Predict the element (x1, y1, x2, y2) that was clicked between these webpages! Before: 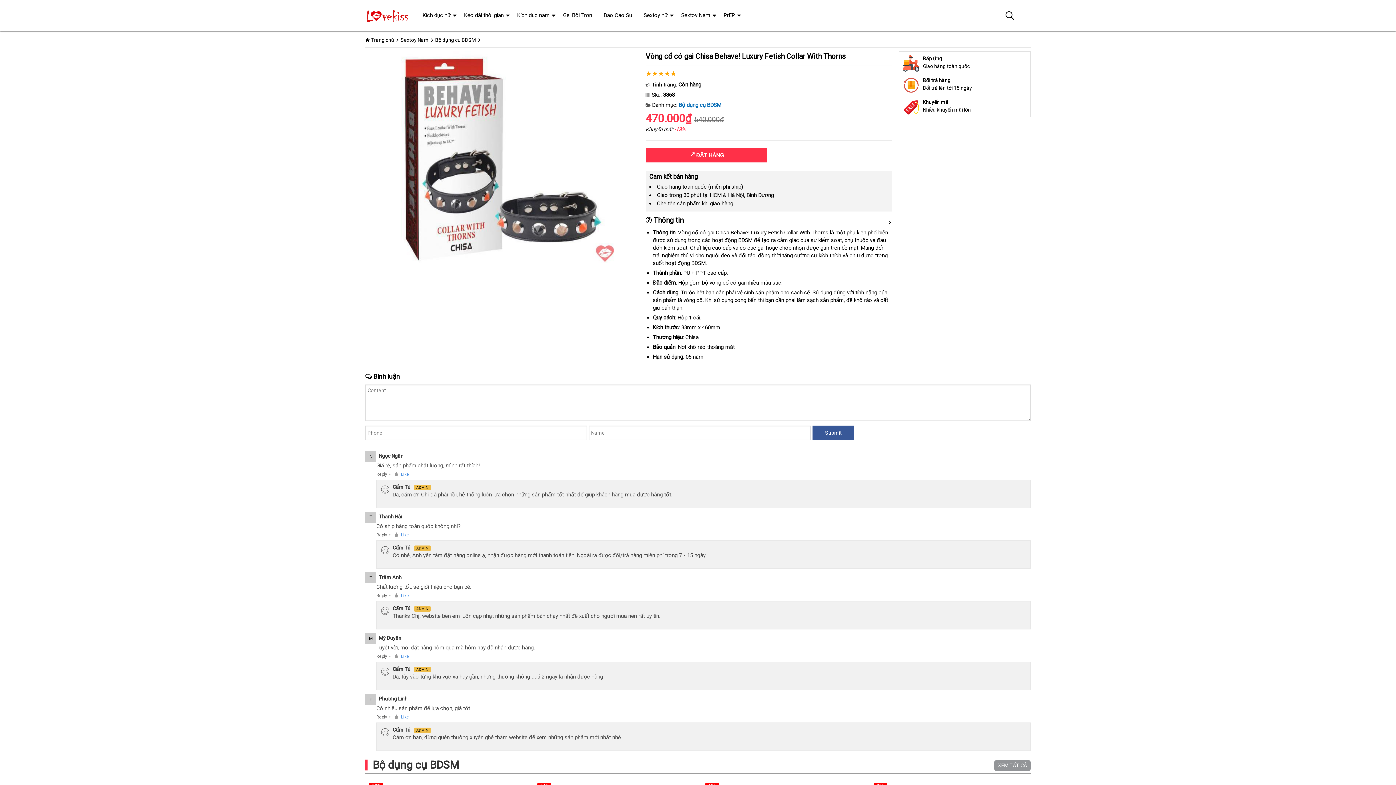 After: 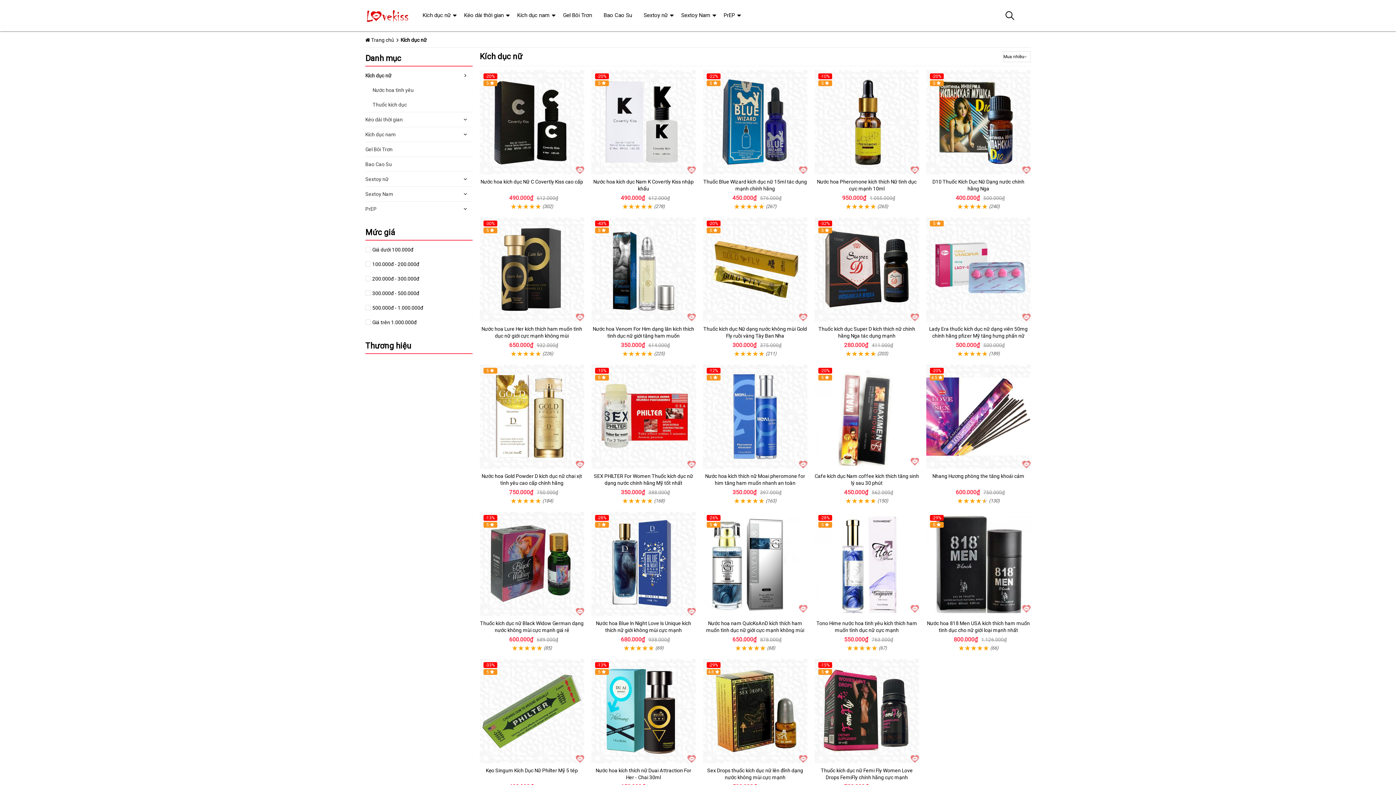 Action: label: Kích dục nữ bbox: (416, 0, 456, 30)